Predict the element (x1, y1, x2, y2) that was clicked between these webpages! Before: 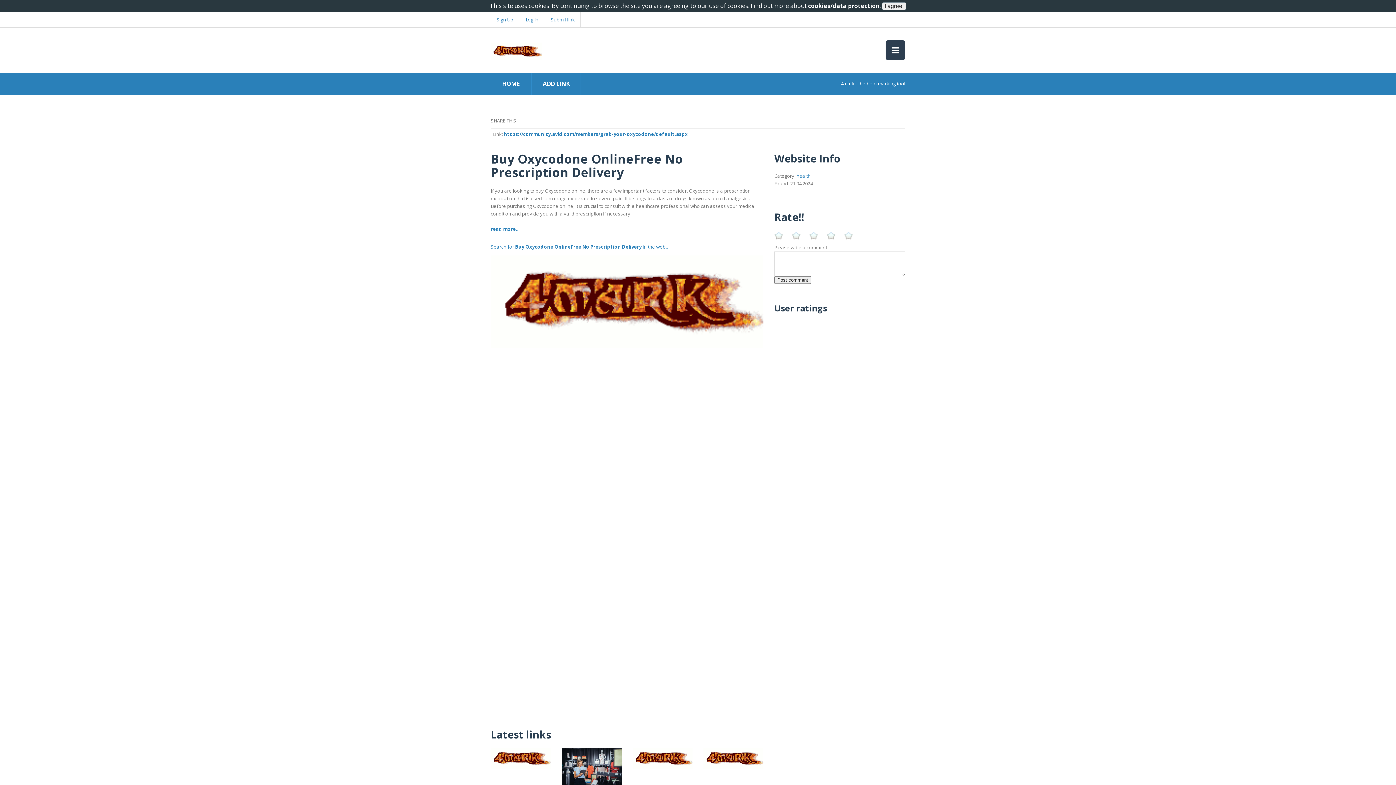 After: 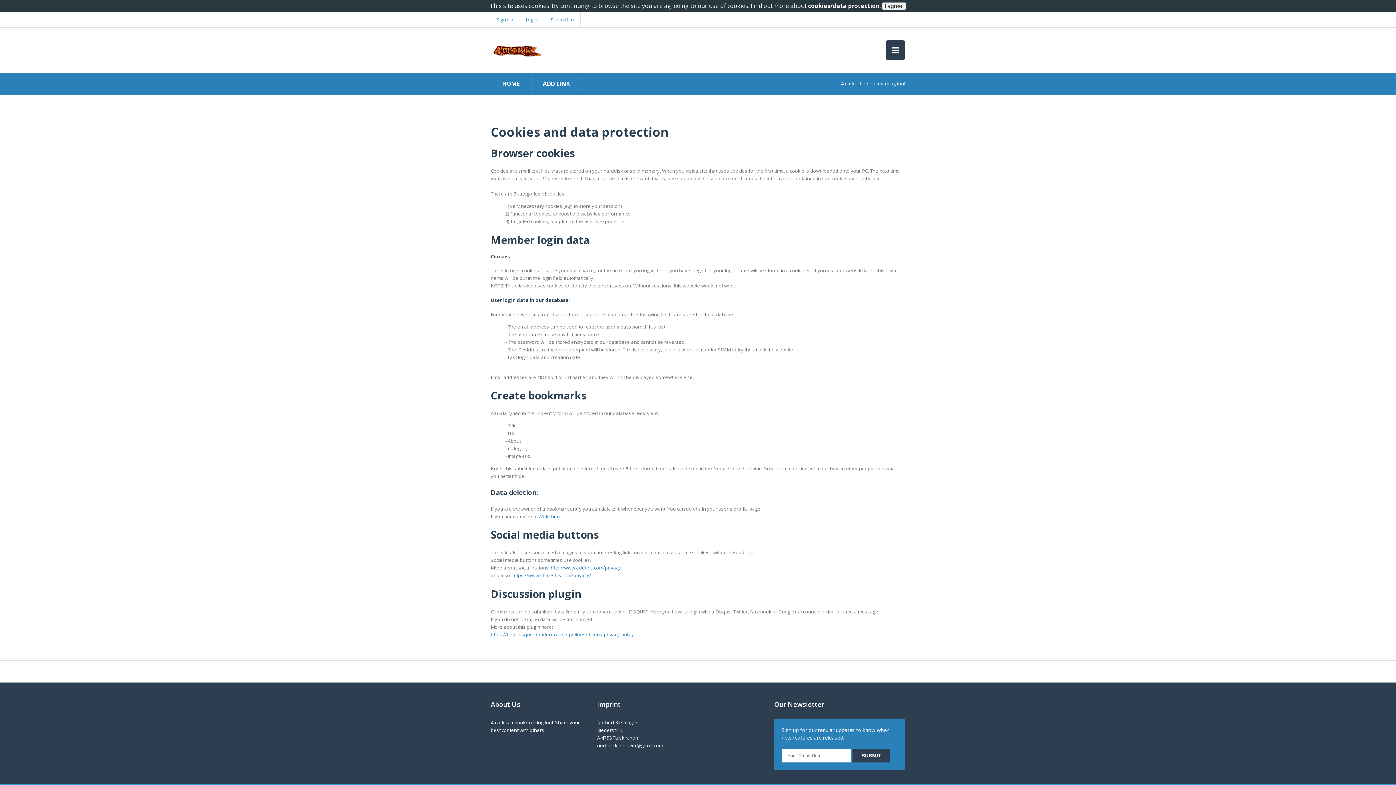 Action: label: cookies/data protection bbox: (808, 1, 879, 9)